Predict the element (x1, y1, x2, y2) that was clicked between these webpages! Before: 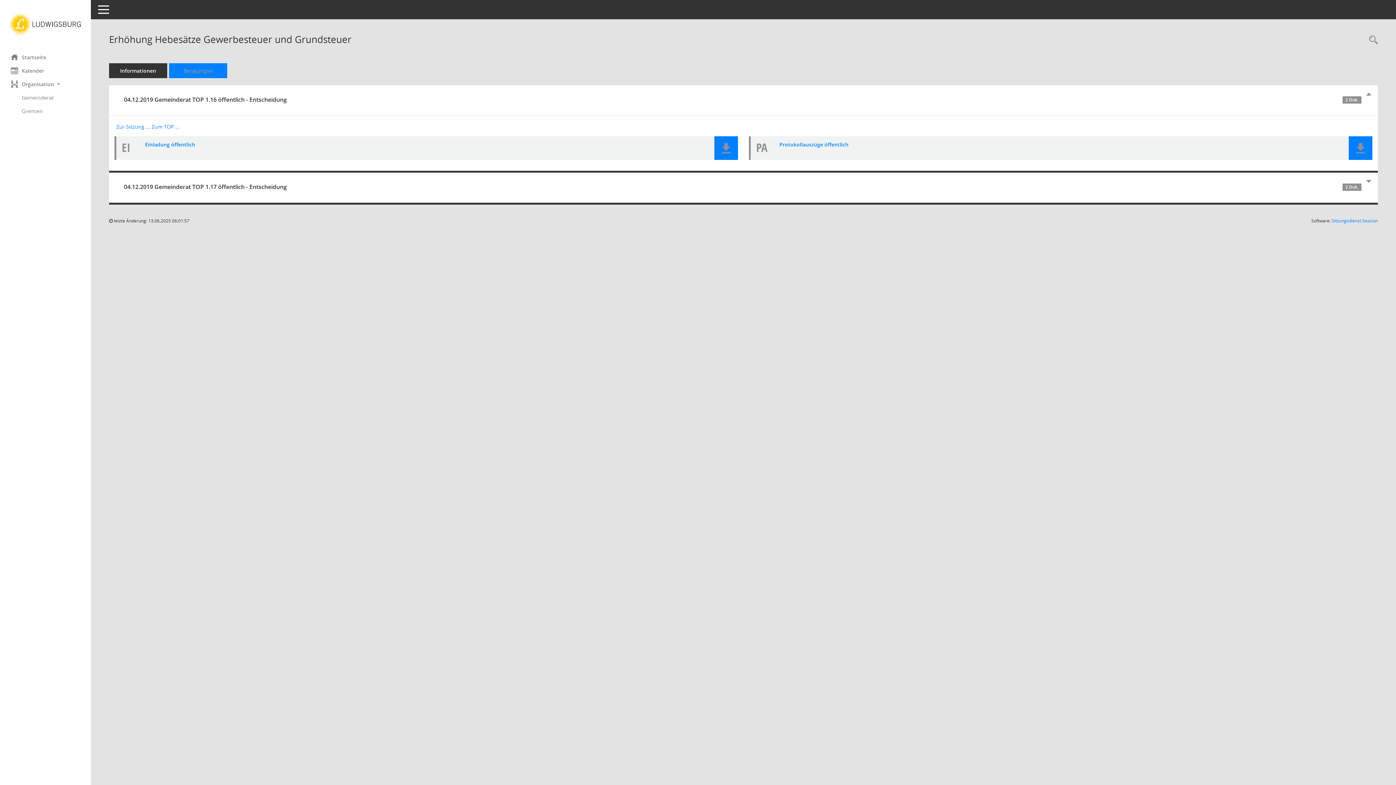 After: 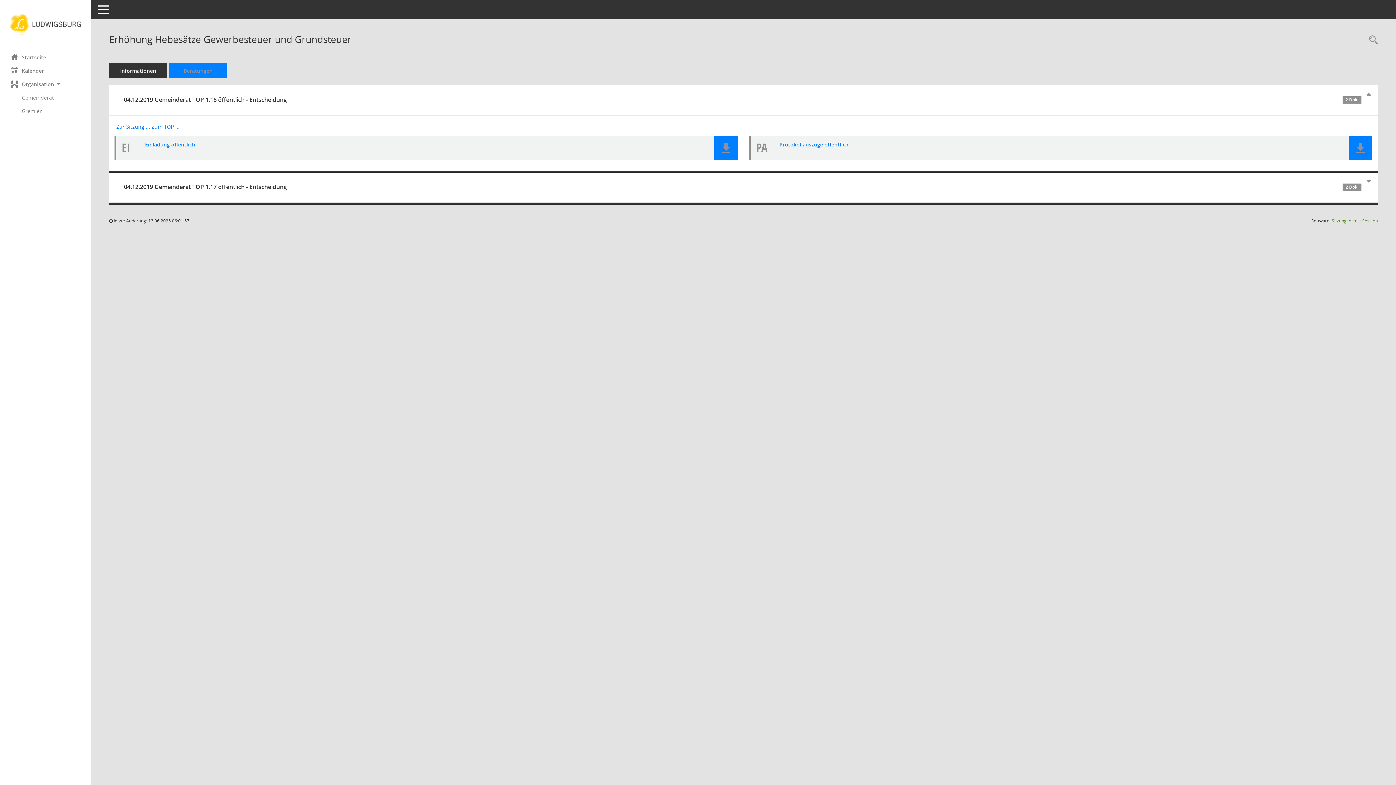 Action: bbox: (1332, 217, 1378, 224) label: Sitzungsdienst Session
(Wird in neuem Fenster geöffnet)